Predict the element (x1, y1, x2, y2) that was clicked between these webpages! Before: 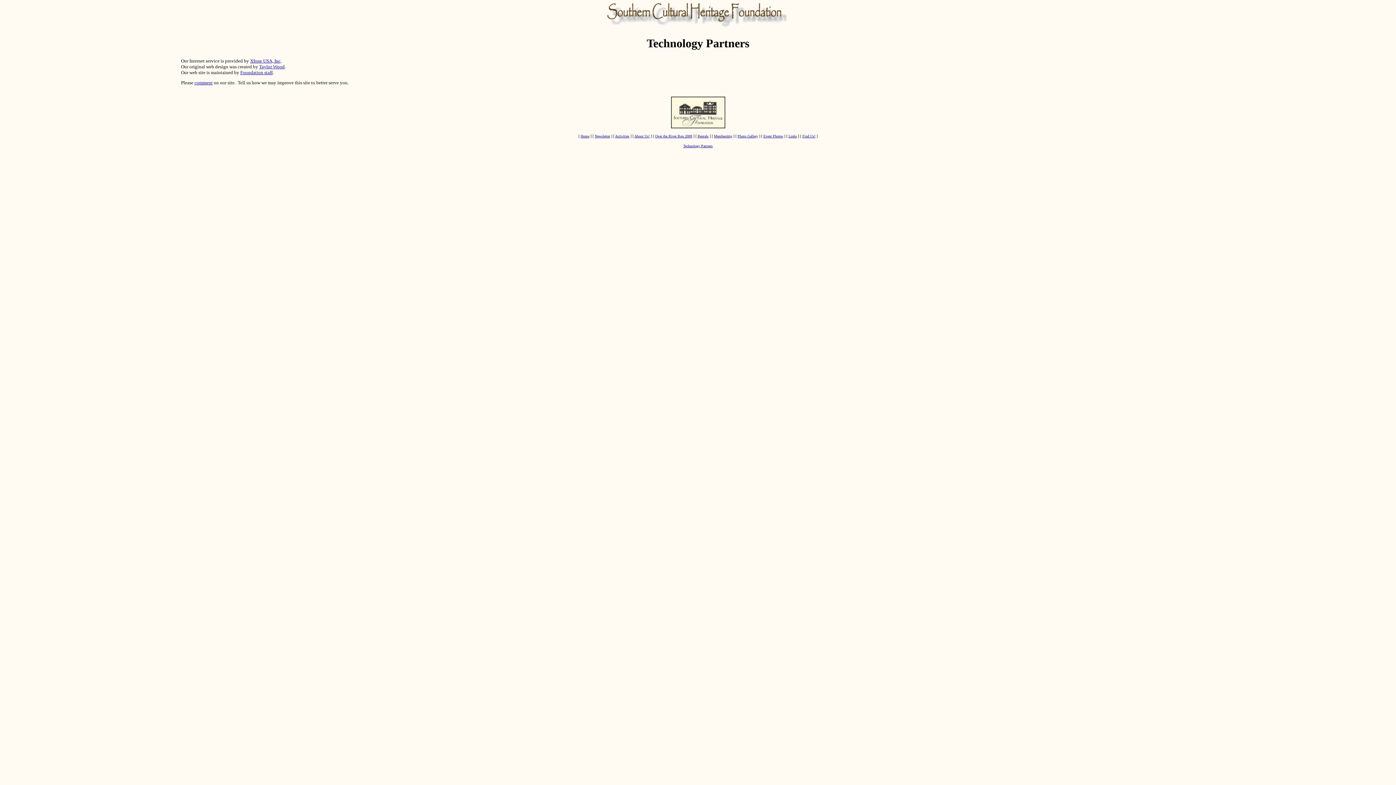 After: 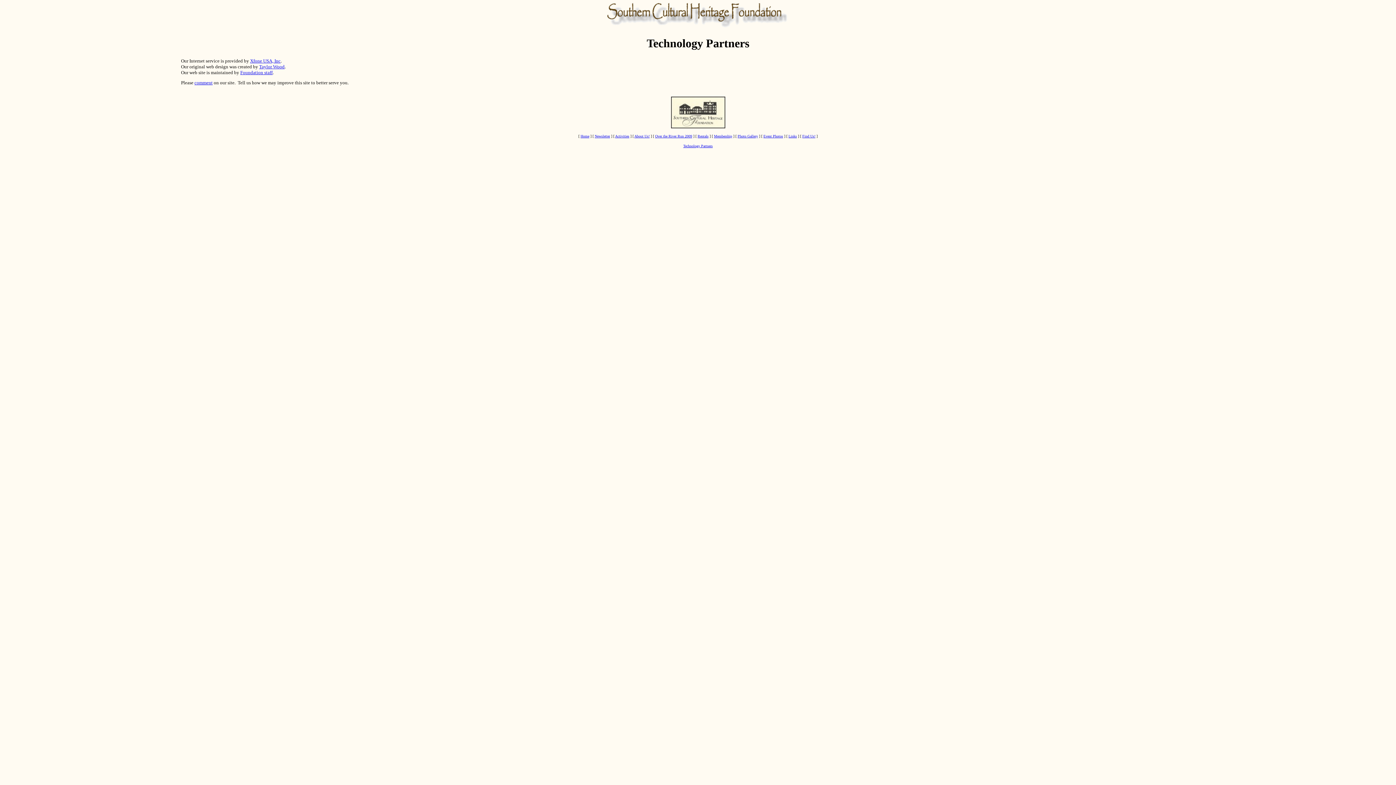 Action: bbox: (594, 134, 610, 138) label: Newsletter